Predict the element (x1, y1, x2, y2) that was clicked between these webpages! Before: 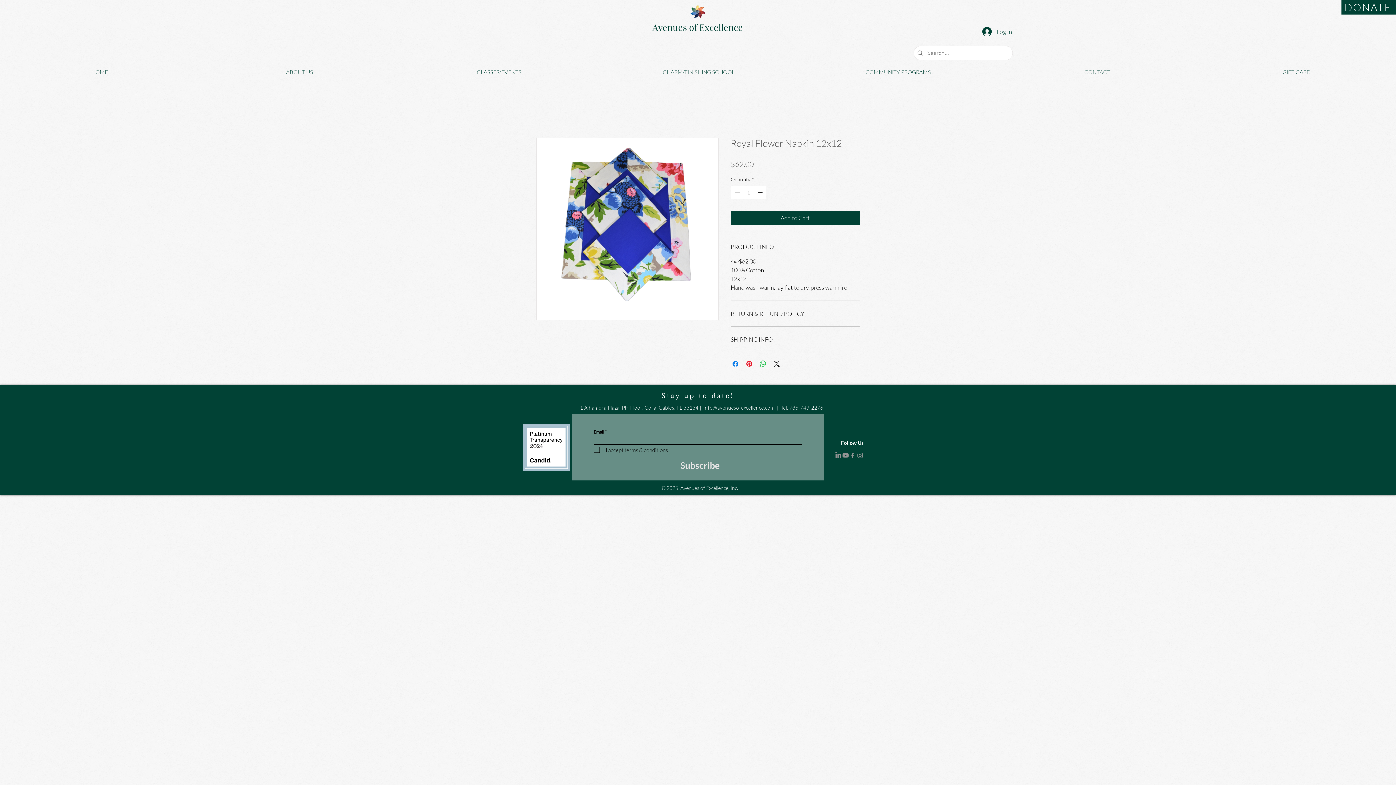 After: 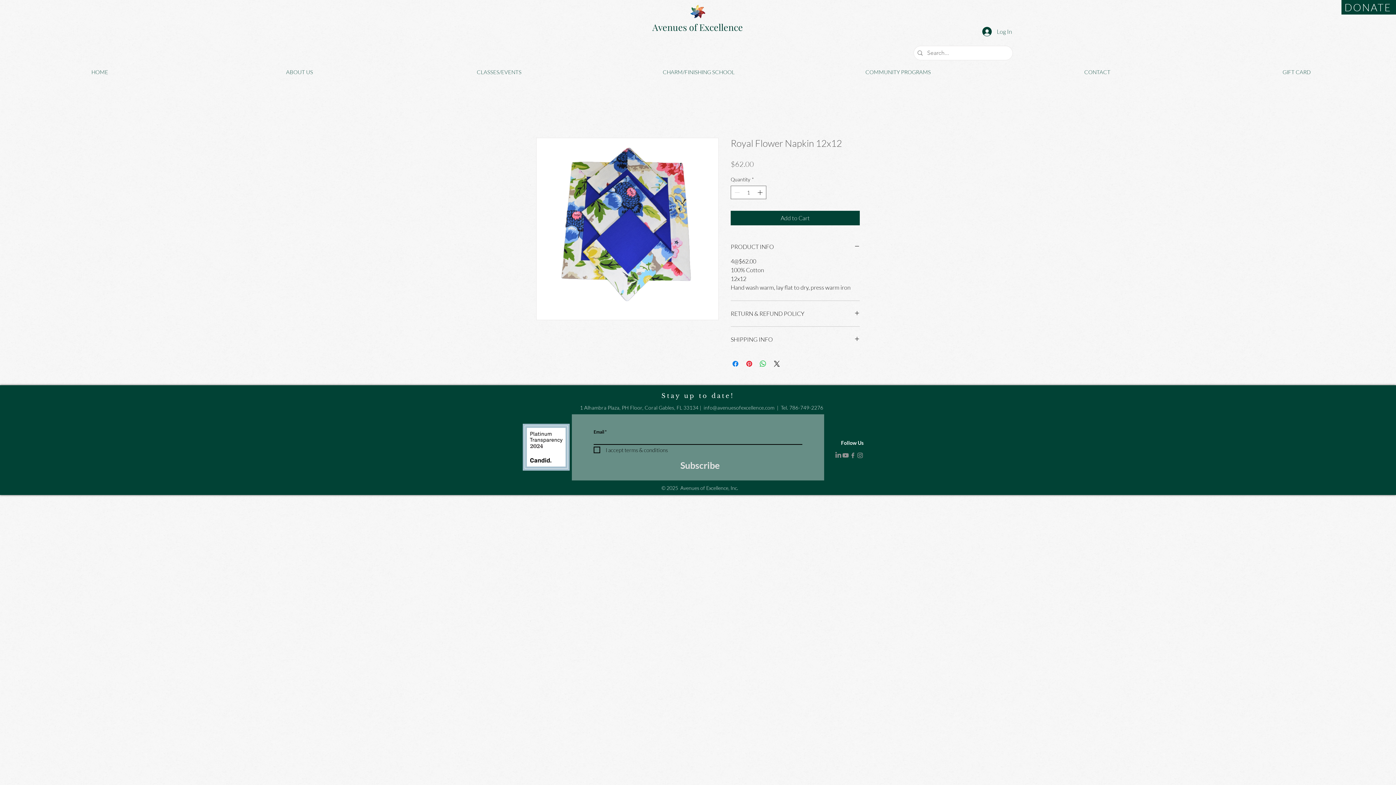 Action: label: ABOUT US bbox: (199, 66, 399, 77)